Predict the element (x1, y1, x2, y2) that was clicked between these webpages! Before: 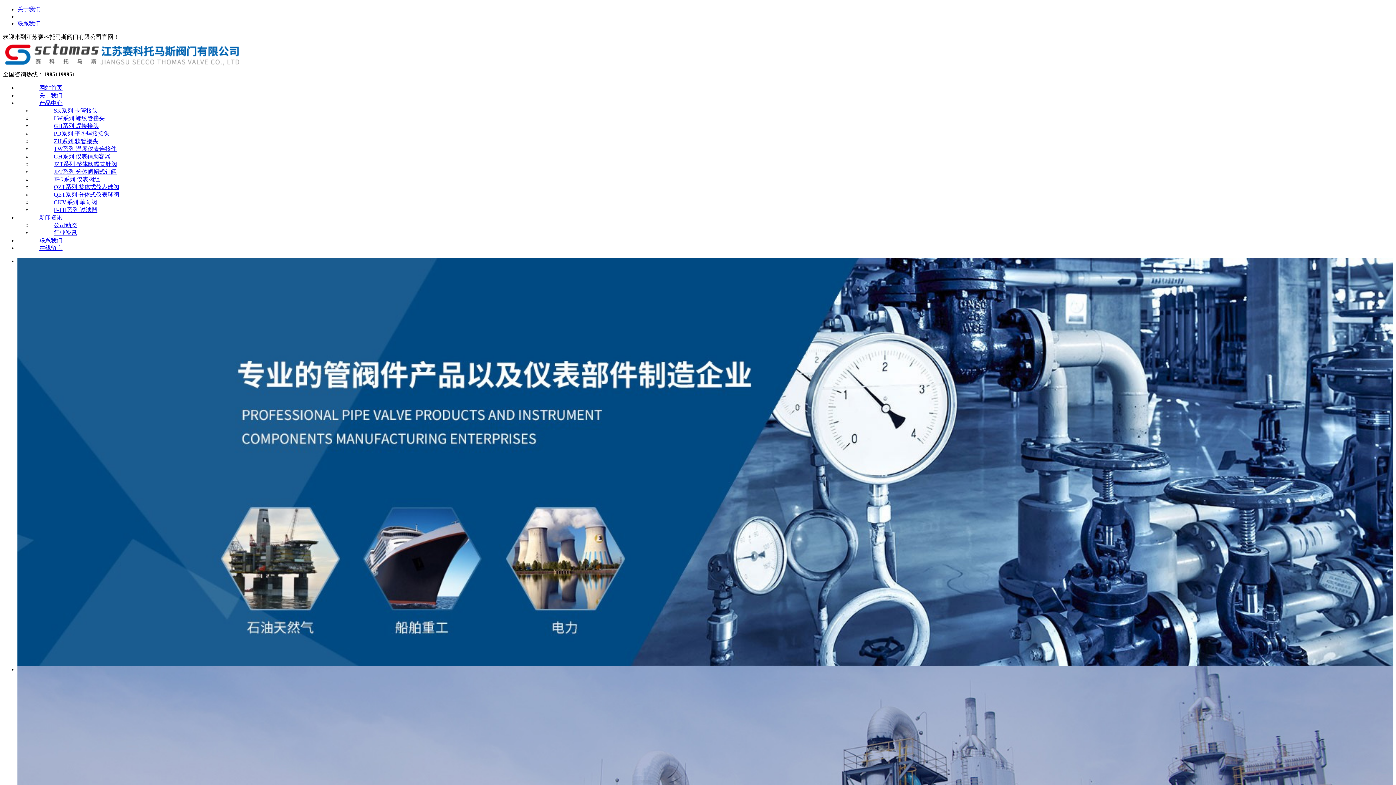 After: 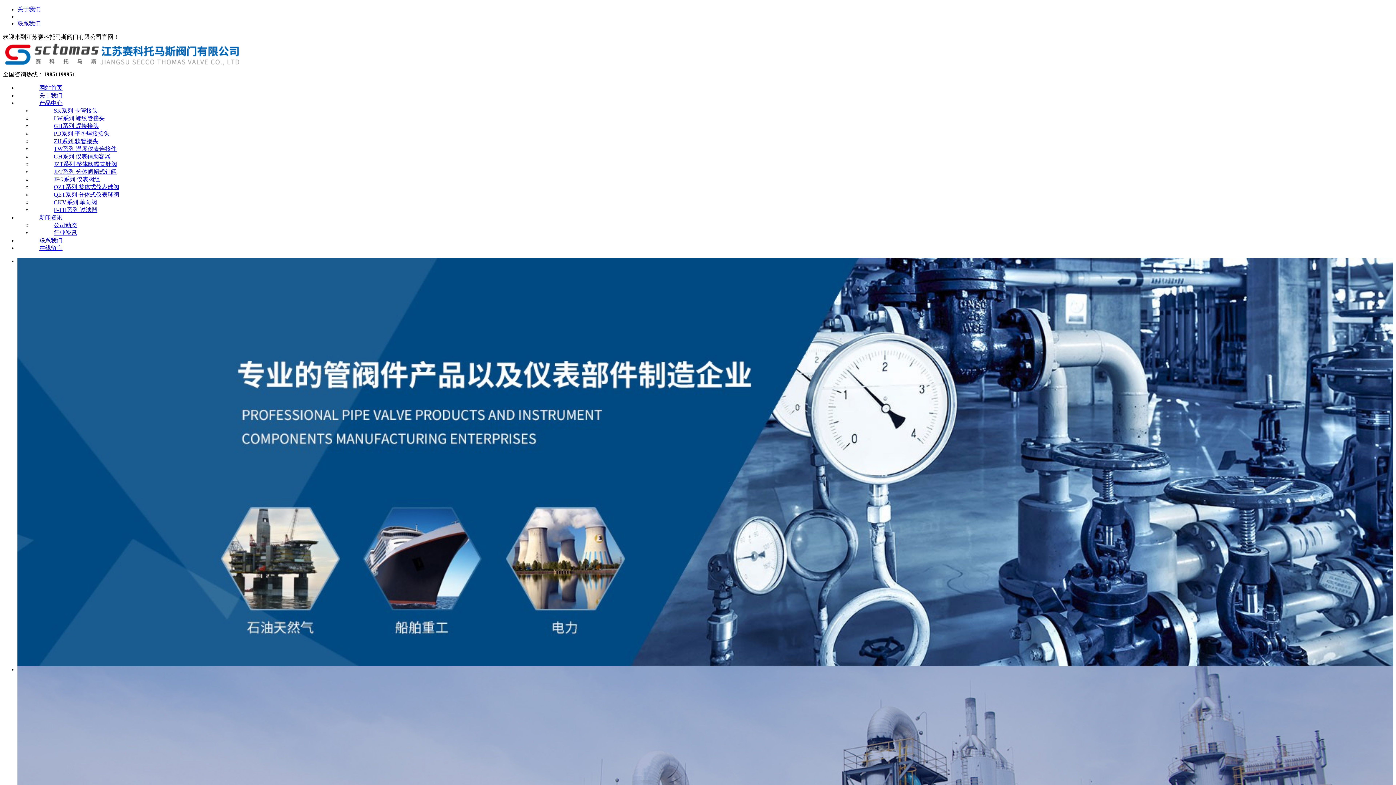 Action: label: JFT系列 分体阀帽式针阀 bbox: (32, 168, 138, 174)